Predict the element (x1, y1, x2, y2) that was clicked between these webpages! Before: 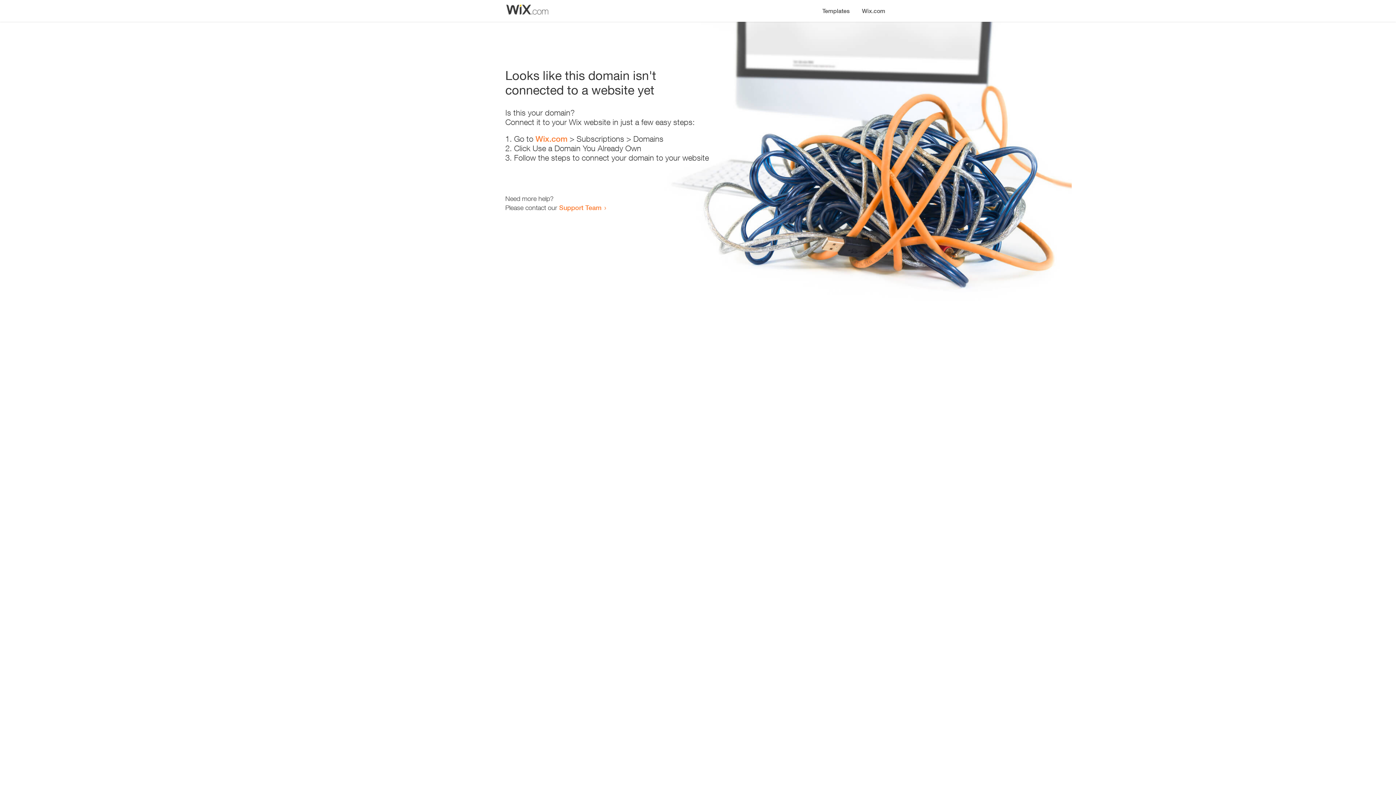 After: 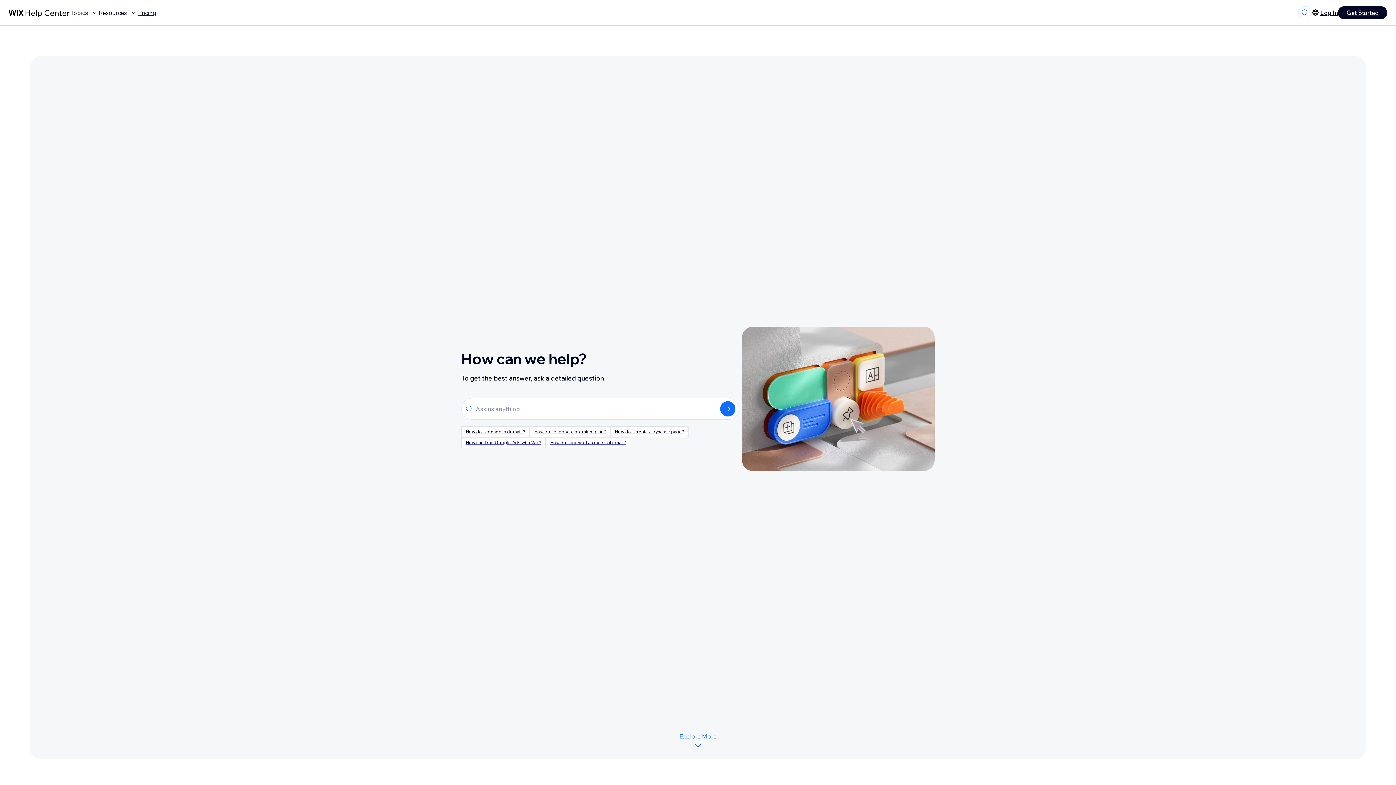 Action: label: Support Team bbox: (559, 203, 601, 211)